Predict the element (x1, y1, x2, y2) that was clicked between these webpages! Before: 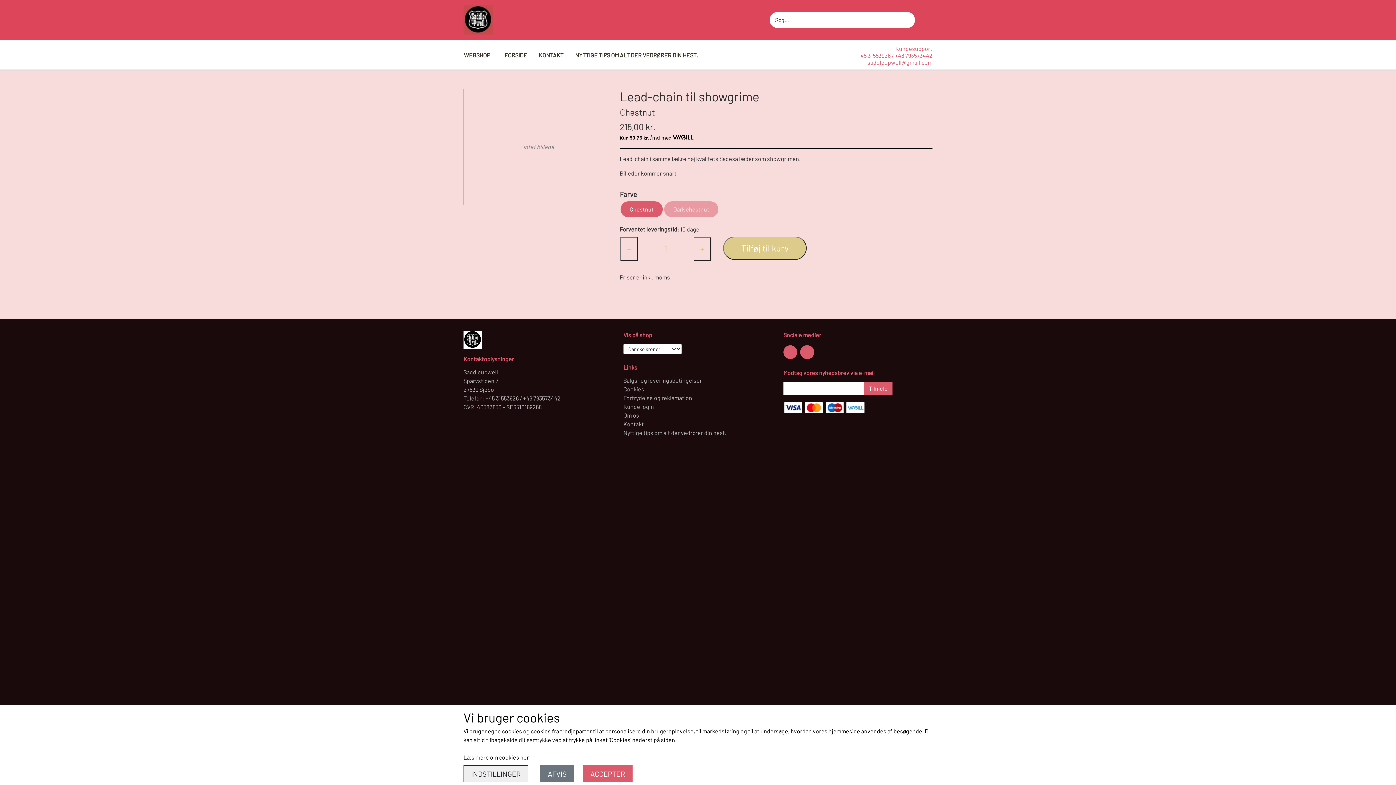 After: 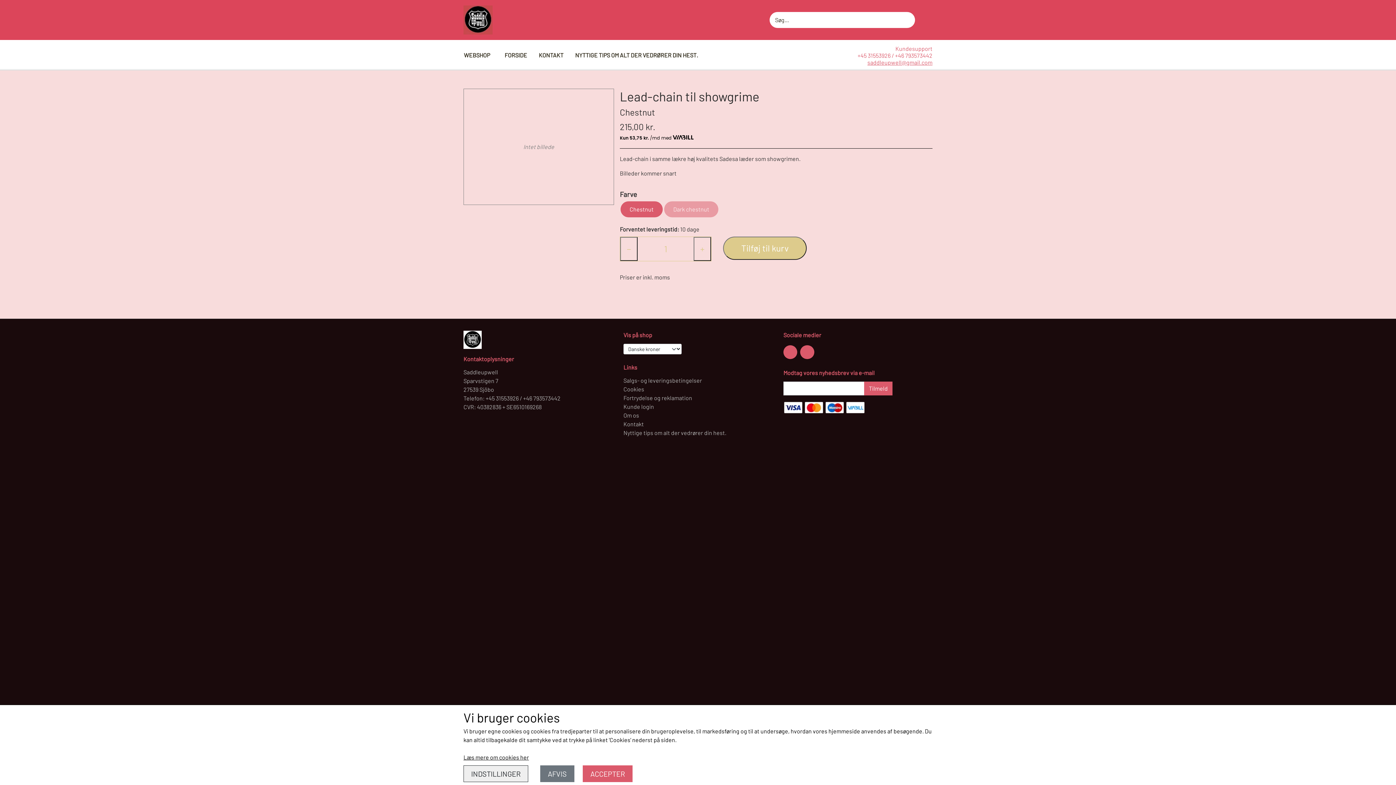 Action: bbox: (867, 58, 932, 65) label: saddleupwell@gmail.com